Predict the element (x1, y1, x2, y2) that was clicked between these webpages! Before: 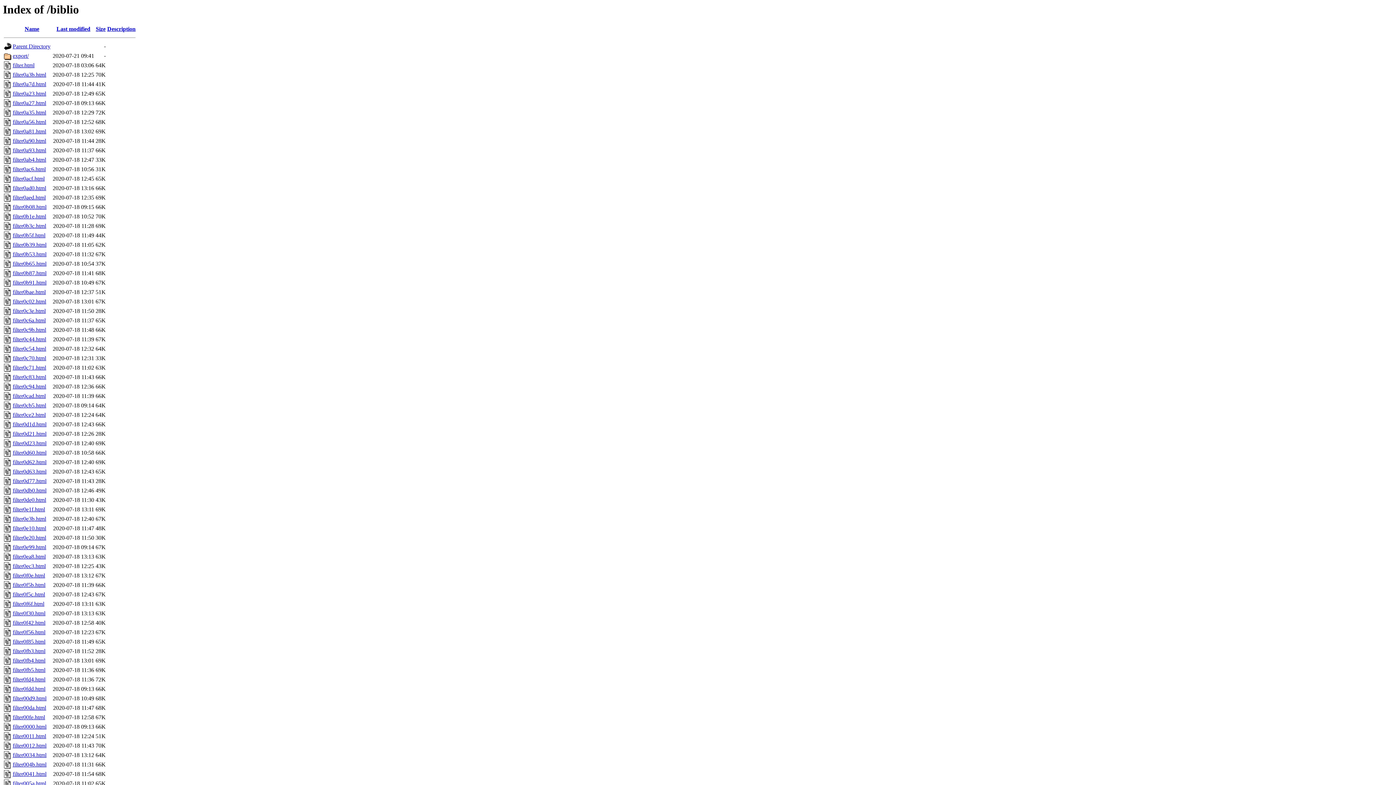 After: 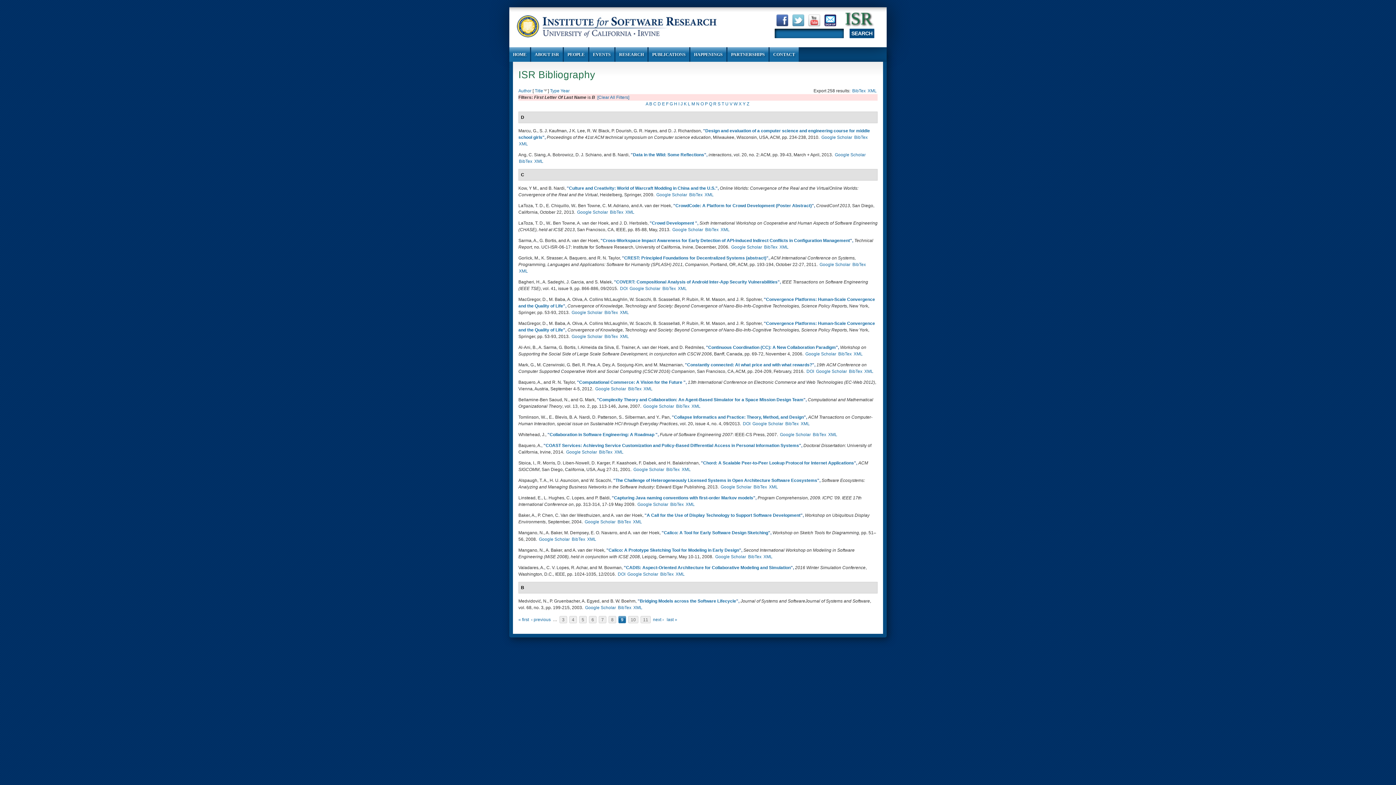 Action: label: filter0a3b.html bbox: (12, 71, 46, 77)